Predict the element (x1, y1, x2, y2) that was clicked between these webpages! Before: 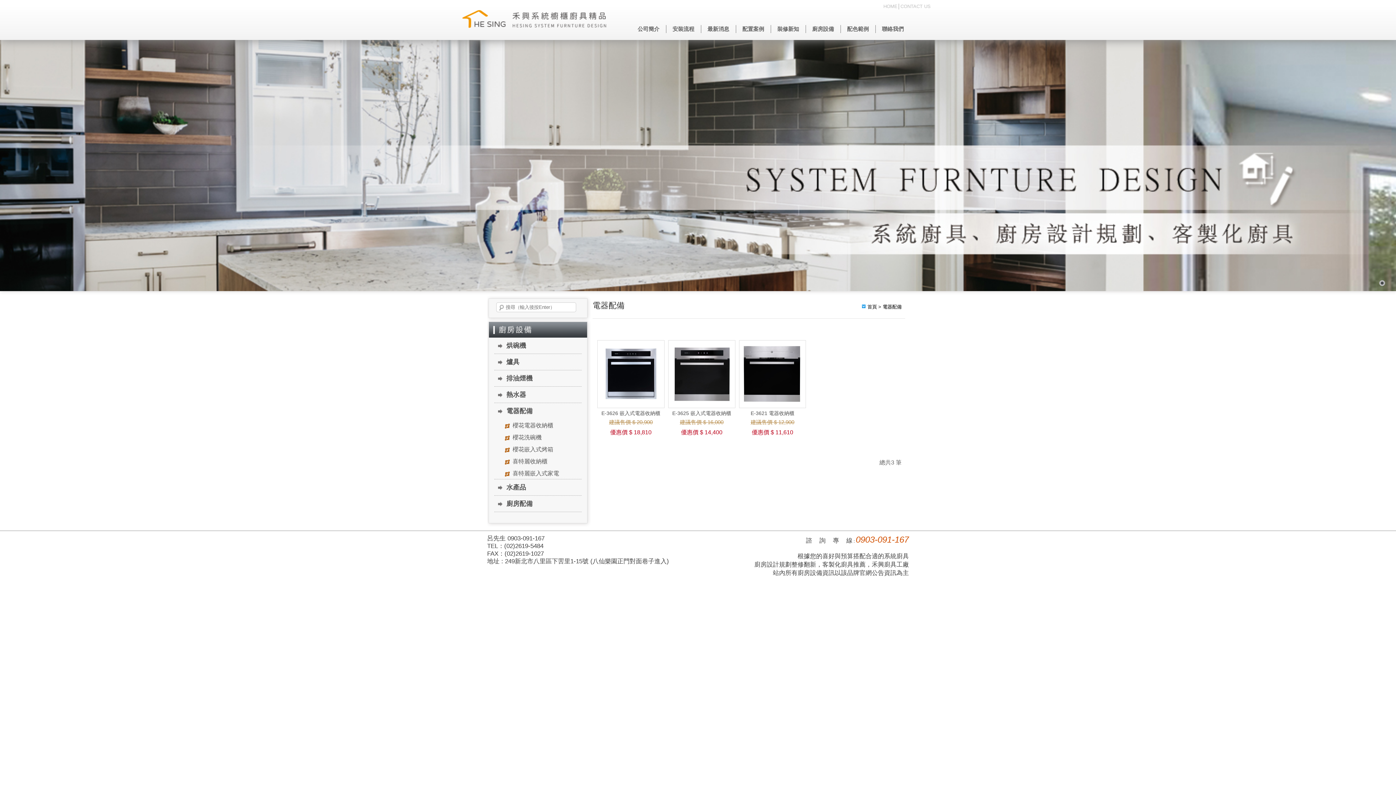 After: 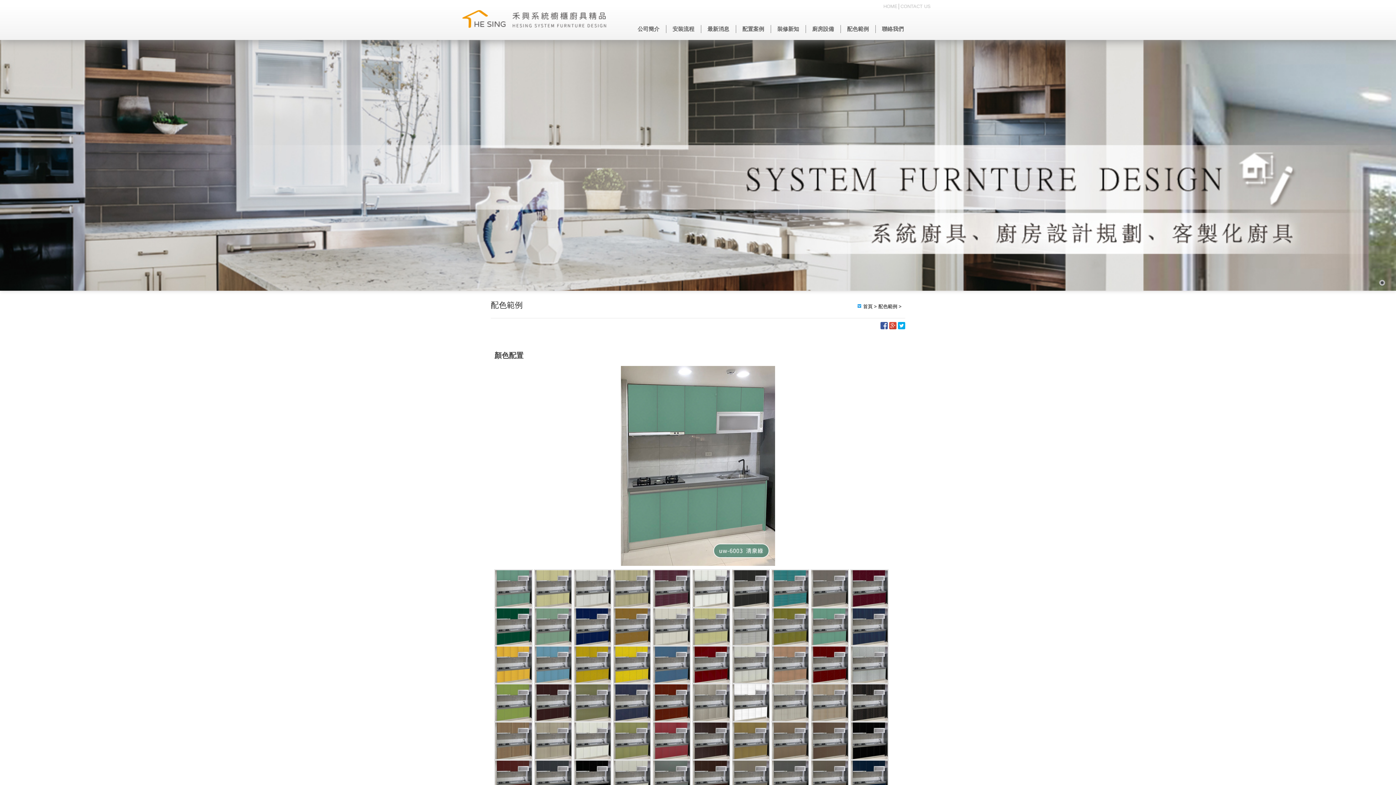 Action: label: 配色範例 bbox: (840, 25, 875, 33)